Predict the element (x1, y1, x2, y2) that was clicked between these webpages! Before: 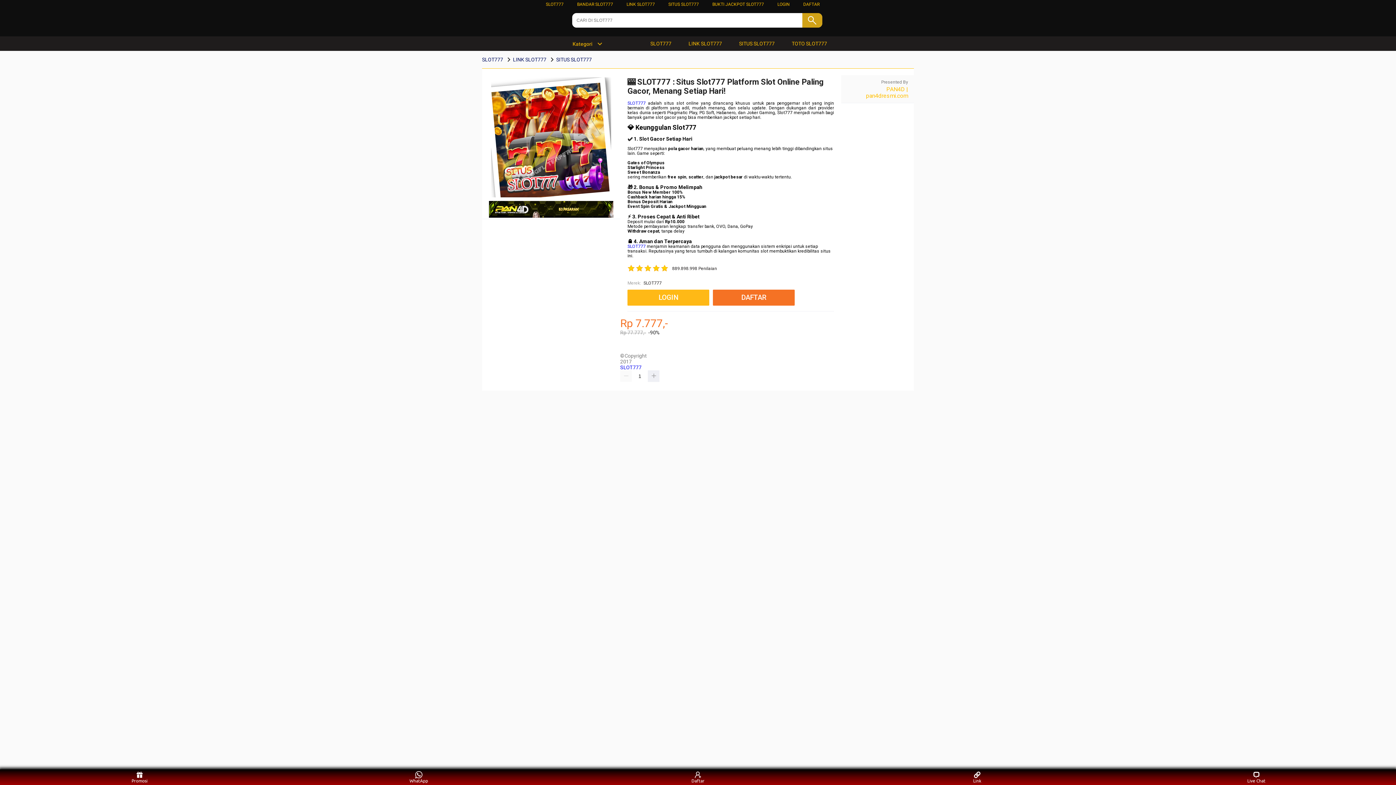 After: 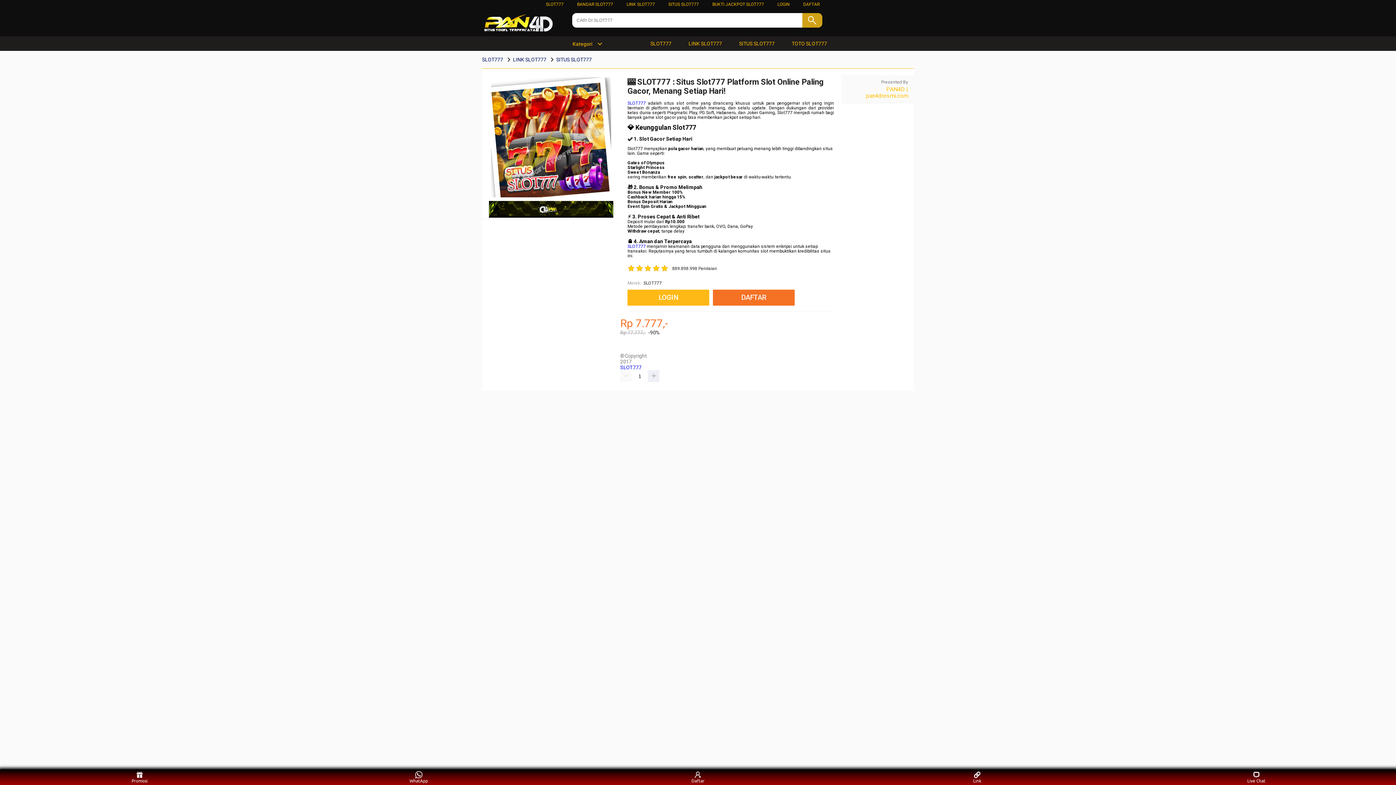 Action: label: LINK SLOT777 bbox: (626, 1, 655, 6)